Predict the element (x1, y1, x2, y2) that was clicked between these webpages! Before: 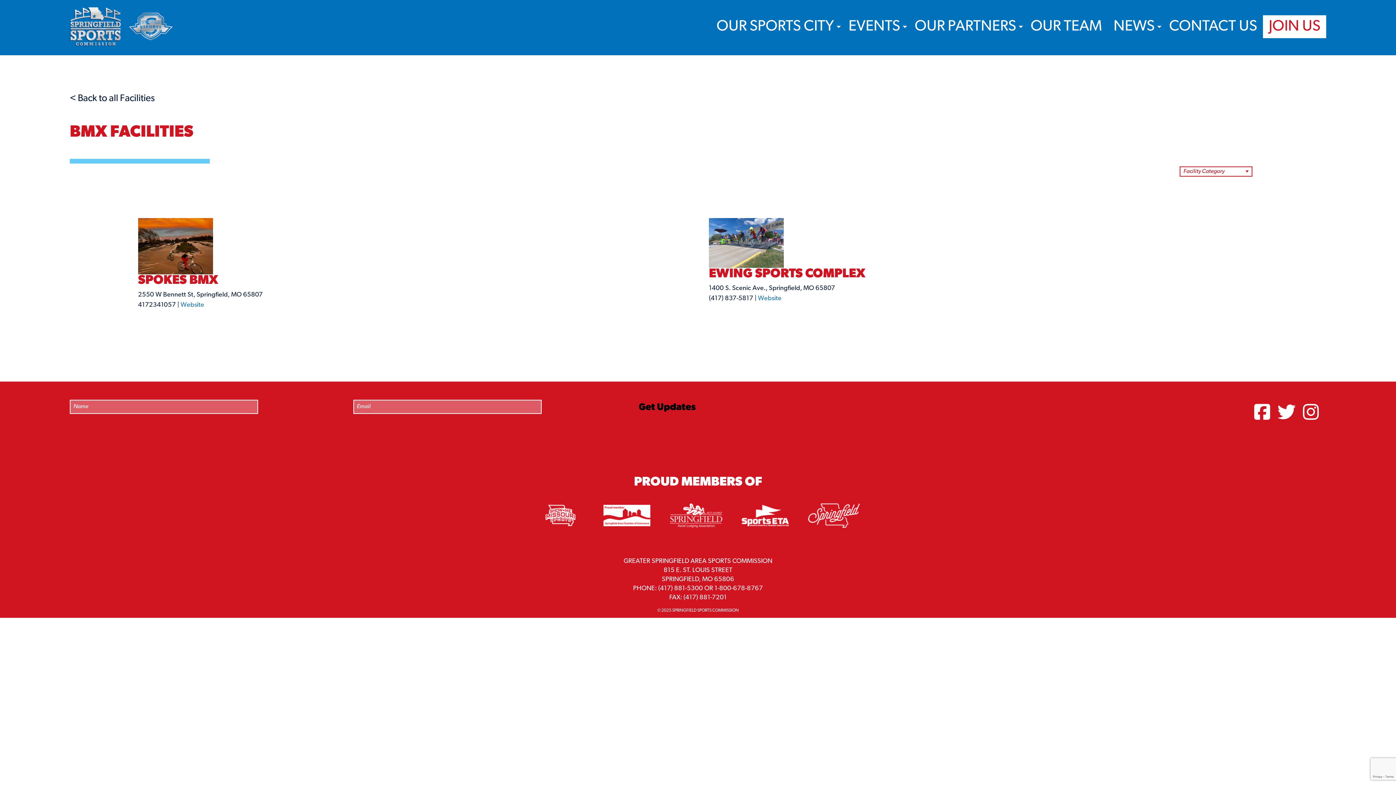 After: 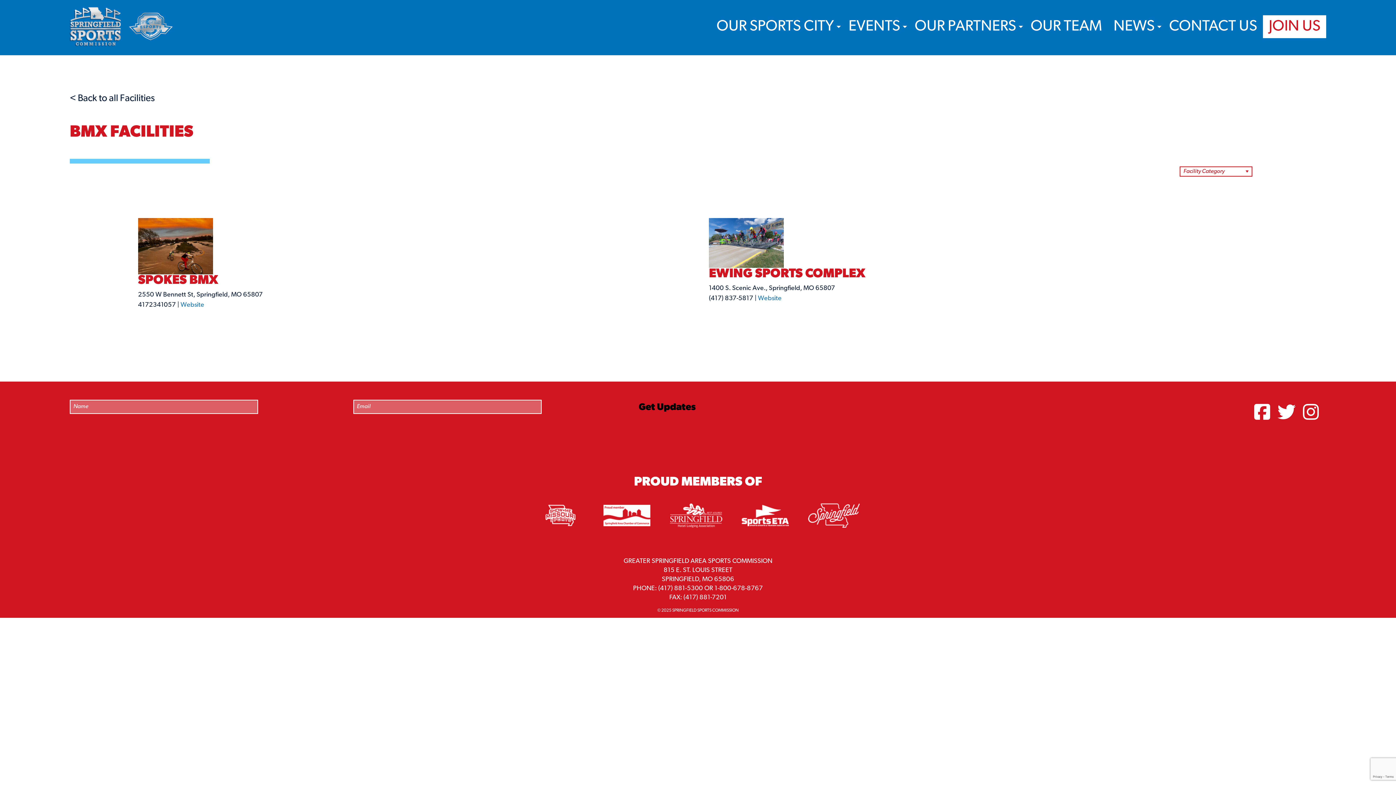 Action: bbox: (1277, 404, 1296, 423)